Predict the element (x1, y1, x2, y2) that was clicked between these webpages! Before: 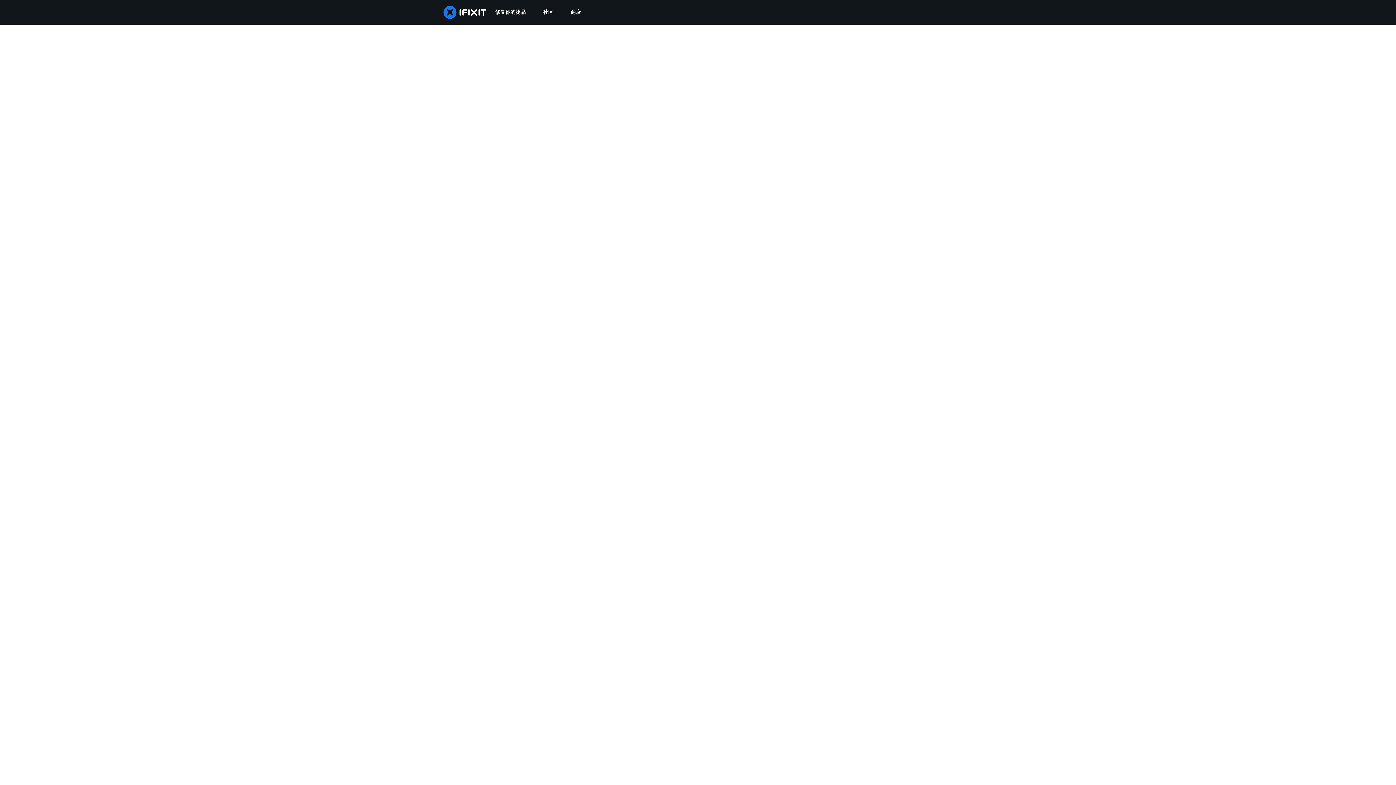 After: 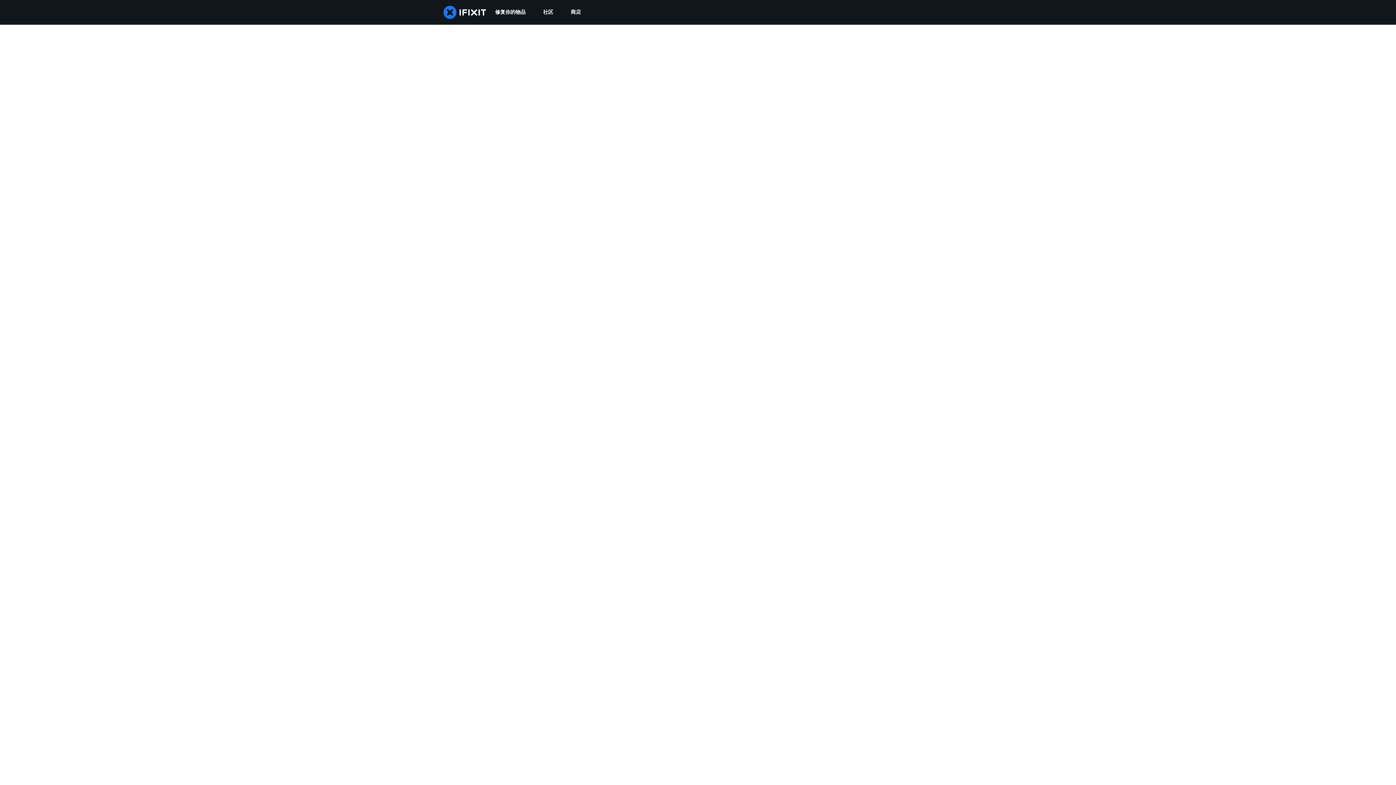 Action: label: 社区 bbox: (534, 0, 562, 24)